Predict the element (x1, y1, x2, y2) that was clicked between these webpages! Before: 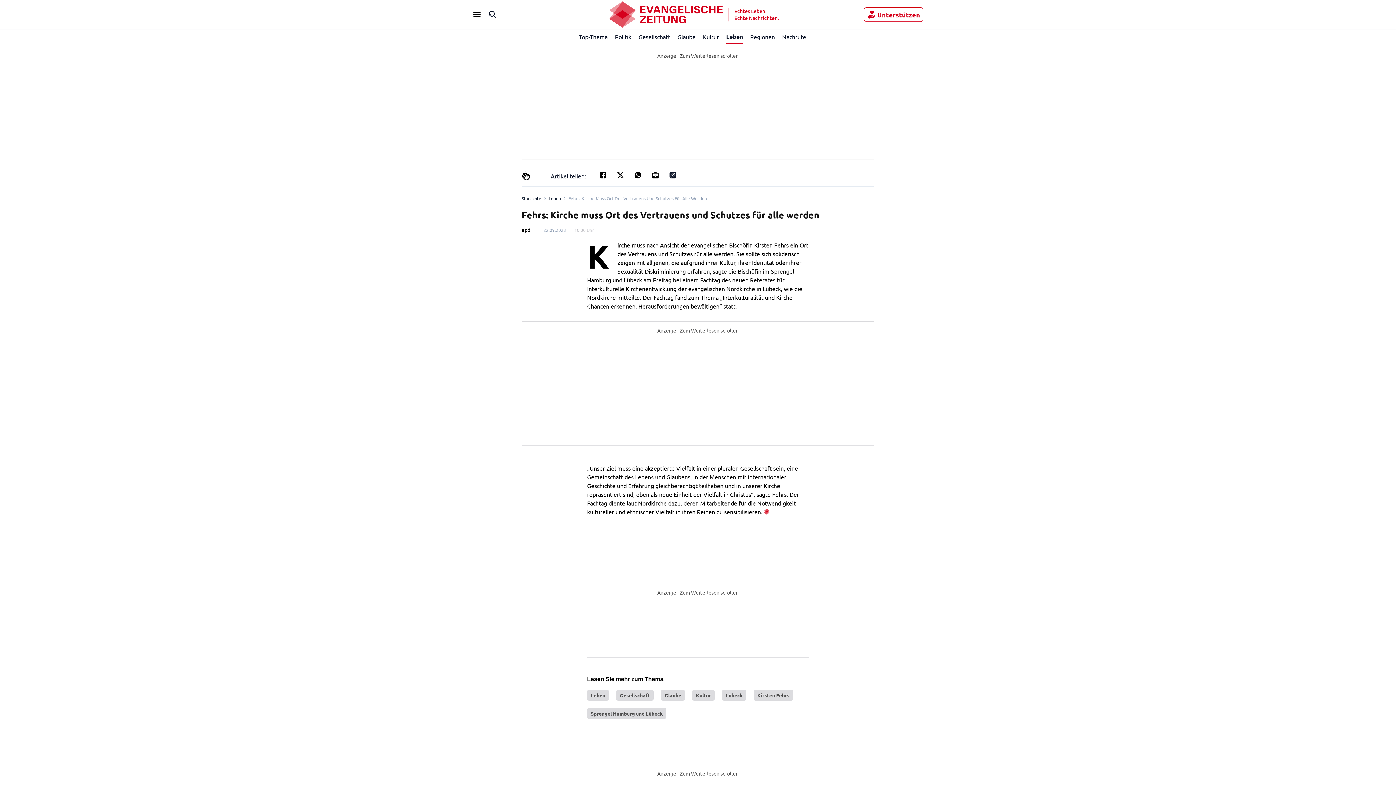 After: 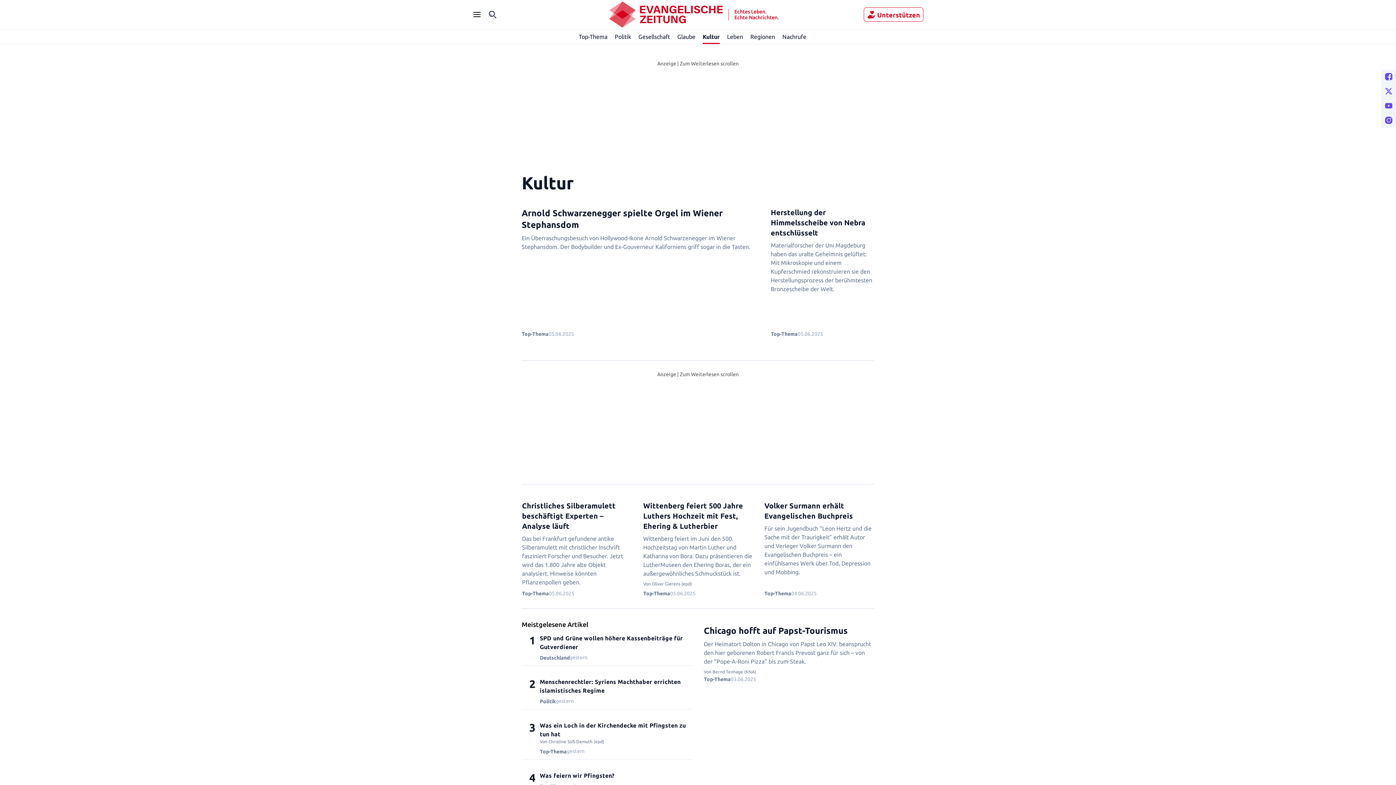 Action: label: Kultur bbox: (692, 690, 714, 701)